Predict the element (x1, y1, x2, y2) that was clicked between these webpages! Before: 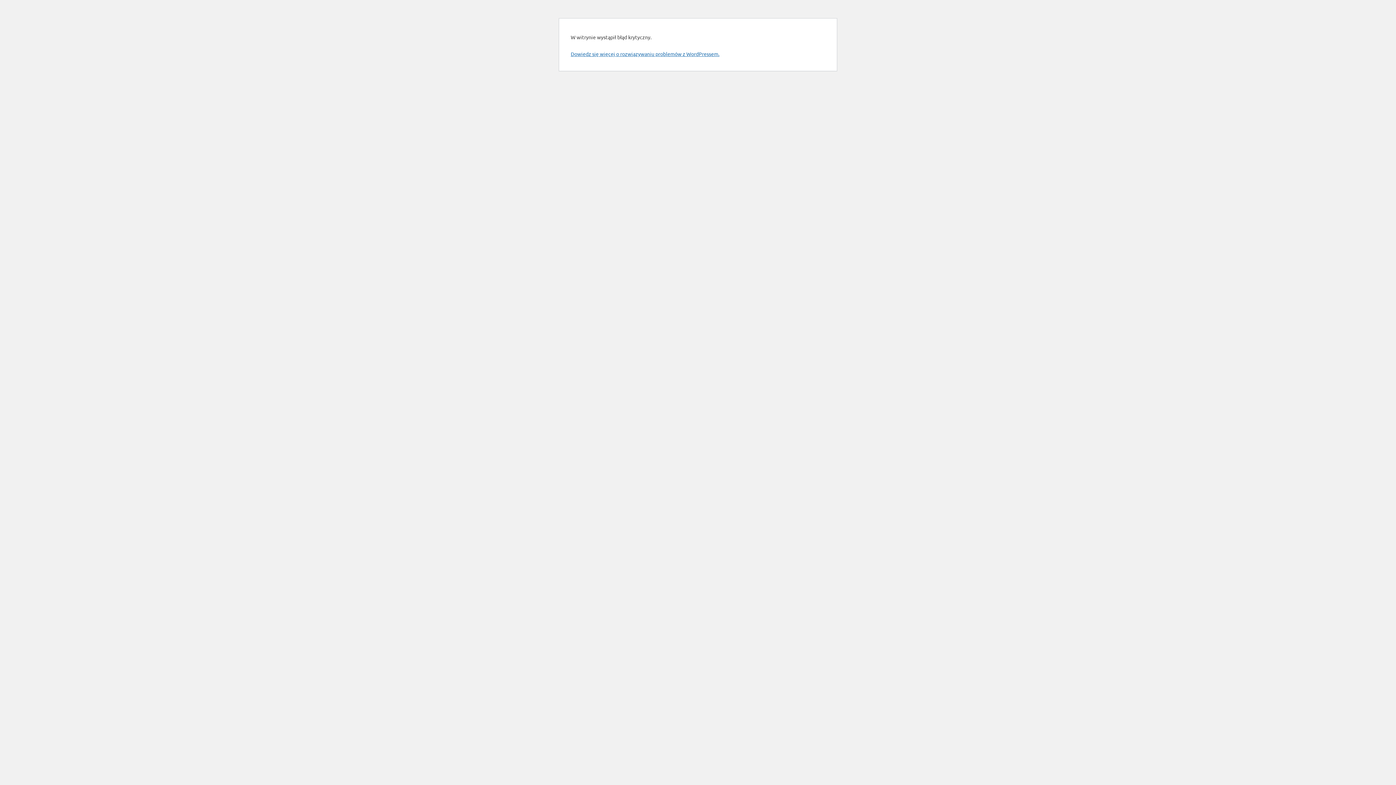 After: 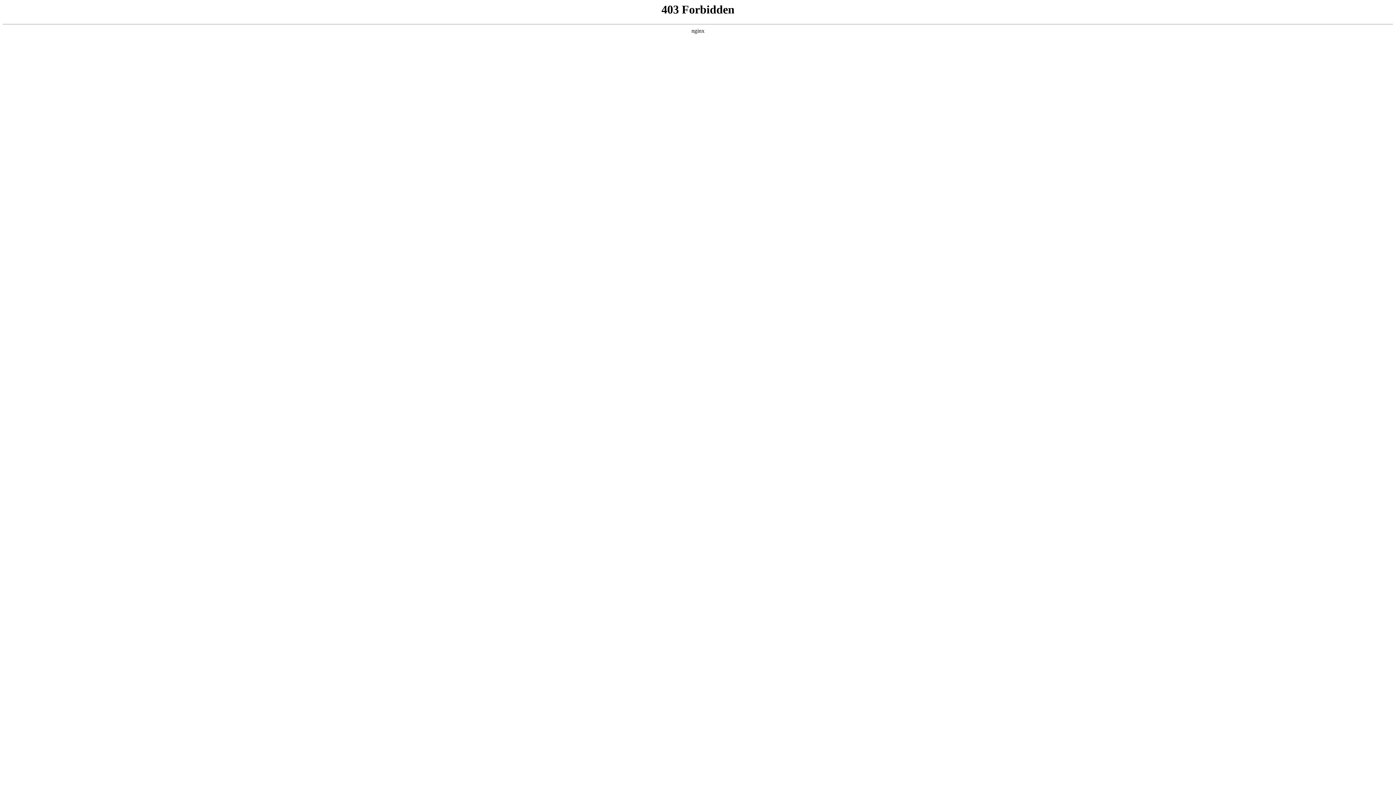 Action: label: Dowiedz się więcej o rozwiązywaniu problemów z WordPressem. bbox: (570, 50, 719, 57)